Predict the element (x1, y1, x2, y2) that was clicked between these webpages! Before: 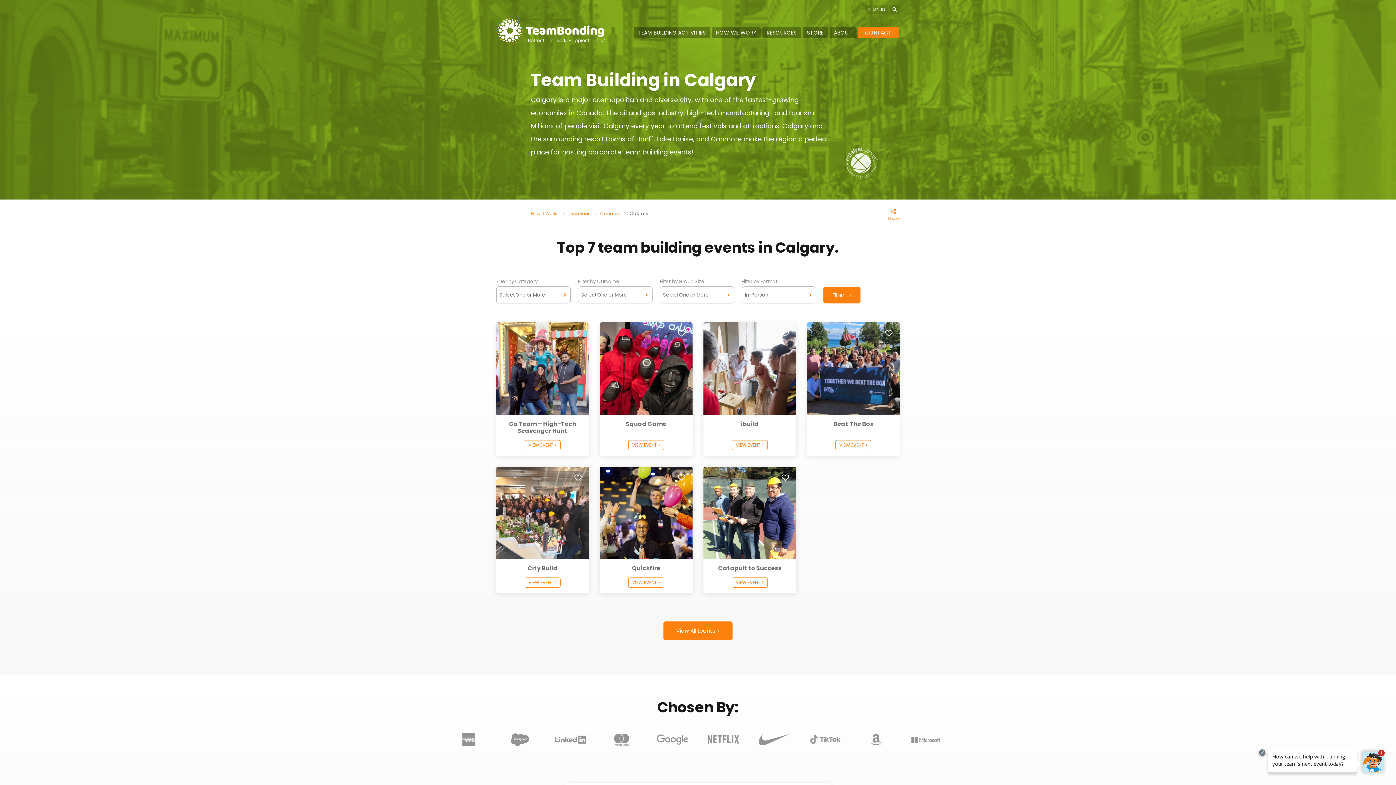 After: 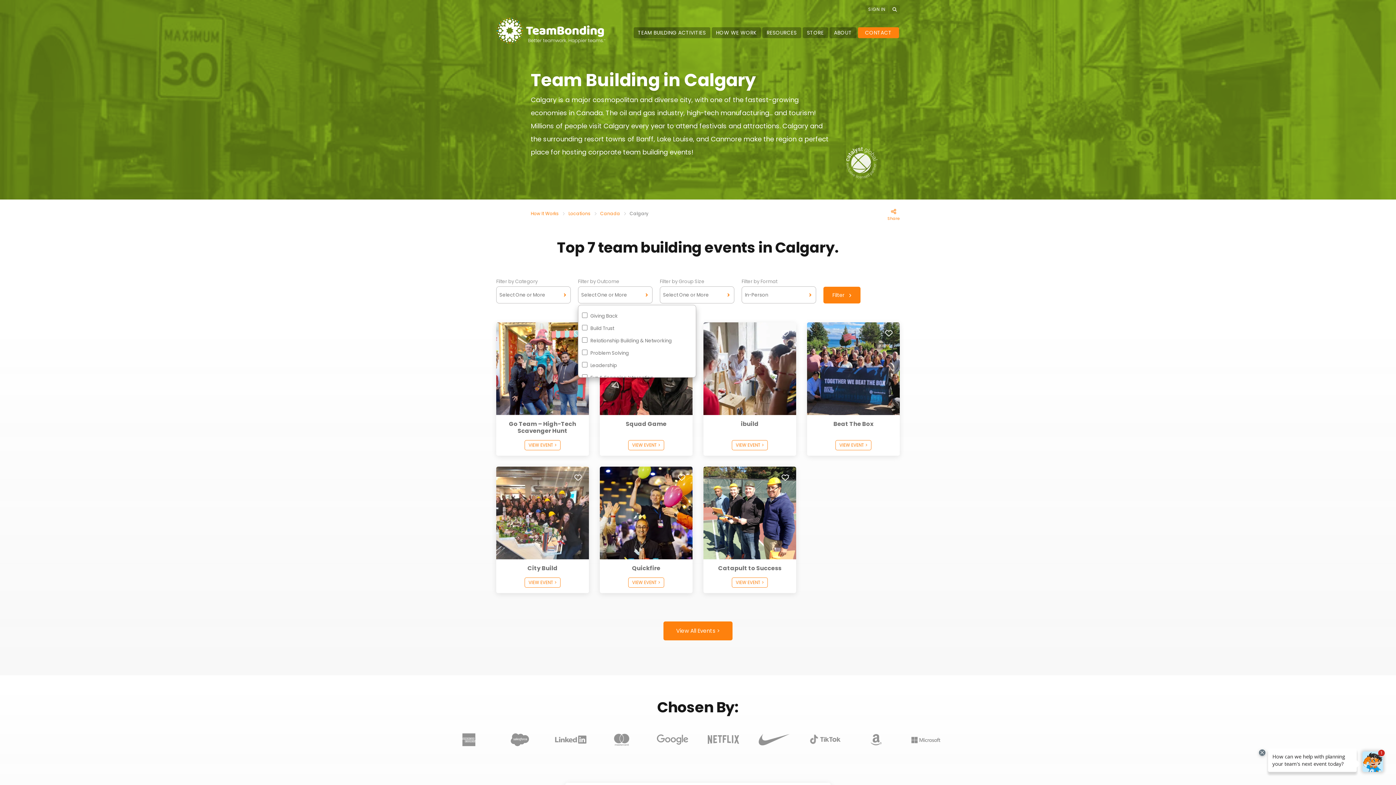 Action: label: Select One or More bbox: (578, 286, 652, 303)